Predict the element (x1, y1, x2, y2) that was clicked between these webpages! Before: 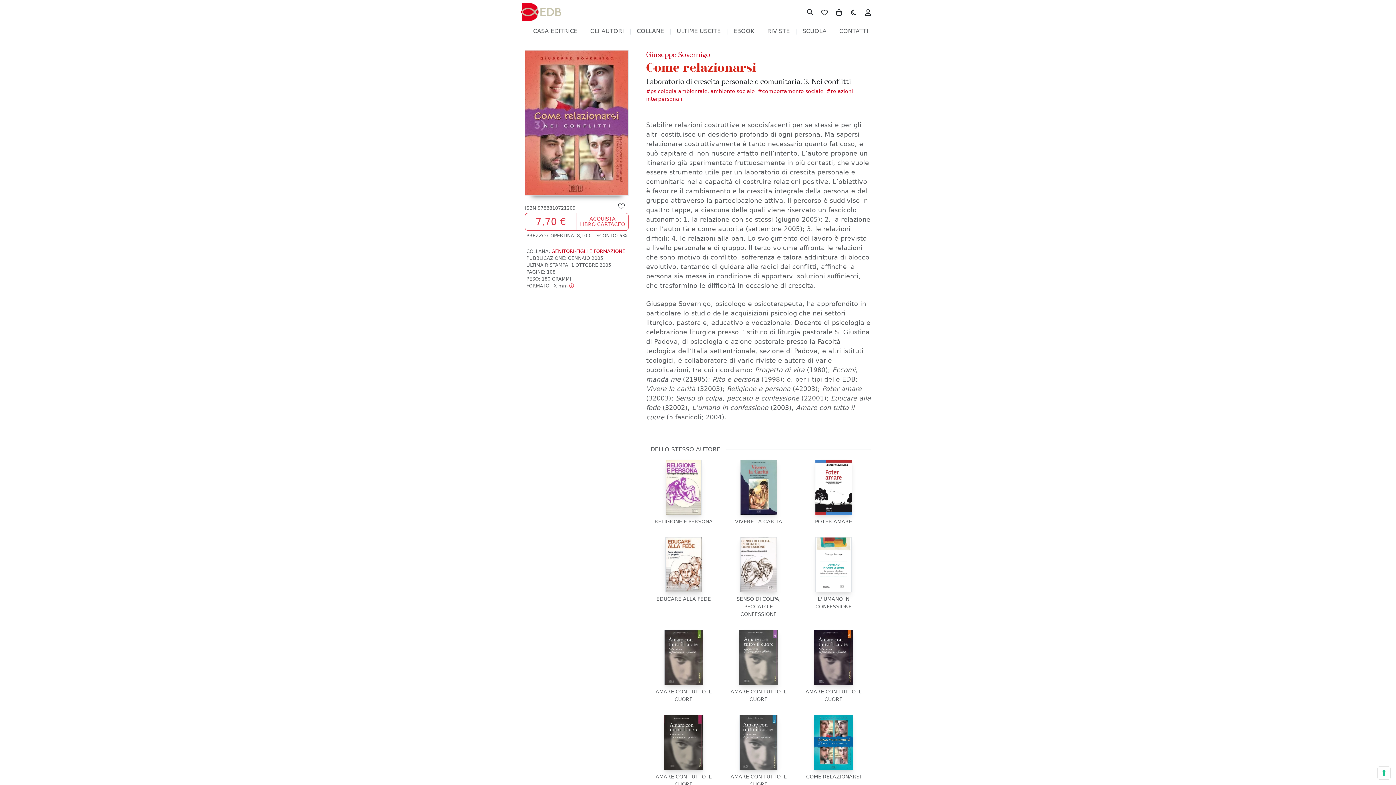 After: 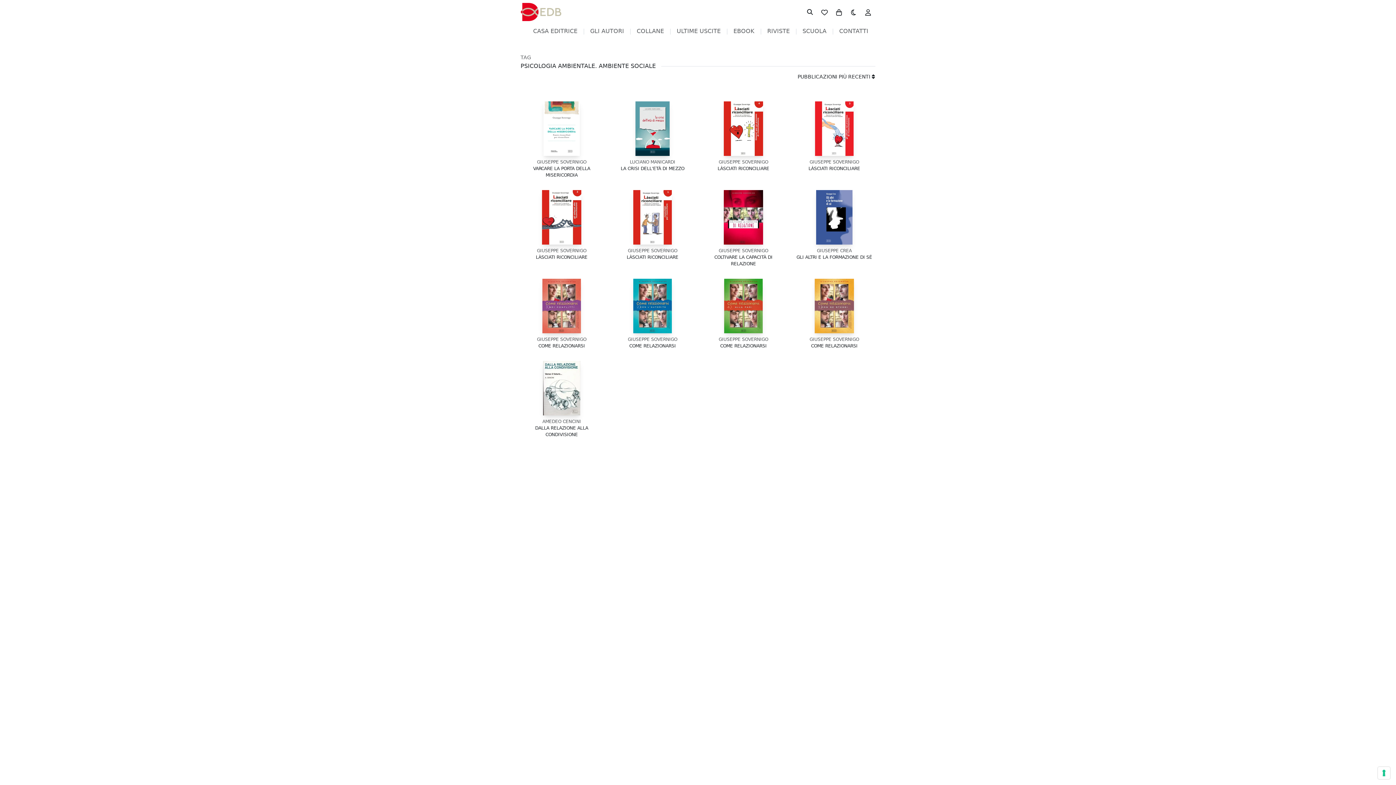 Action: bbox: (650, 88, 755, 94) label: psicologia ambientale. ambiente sociale